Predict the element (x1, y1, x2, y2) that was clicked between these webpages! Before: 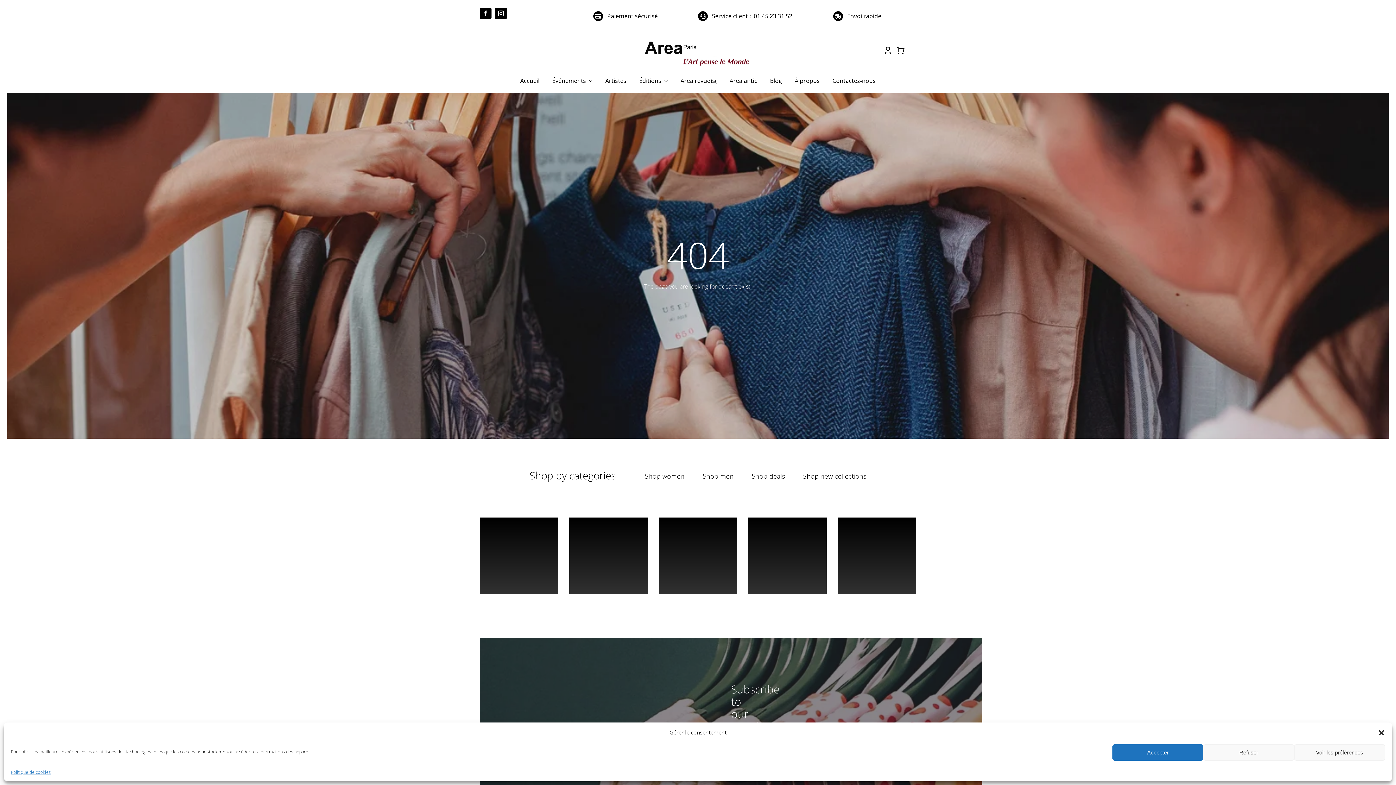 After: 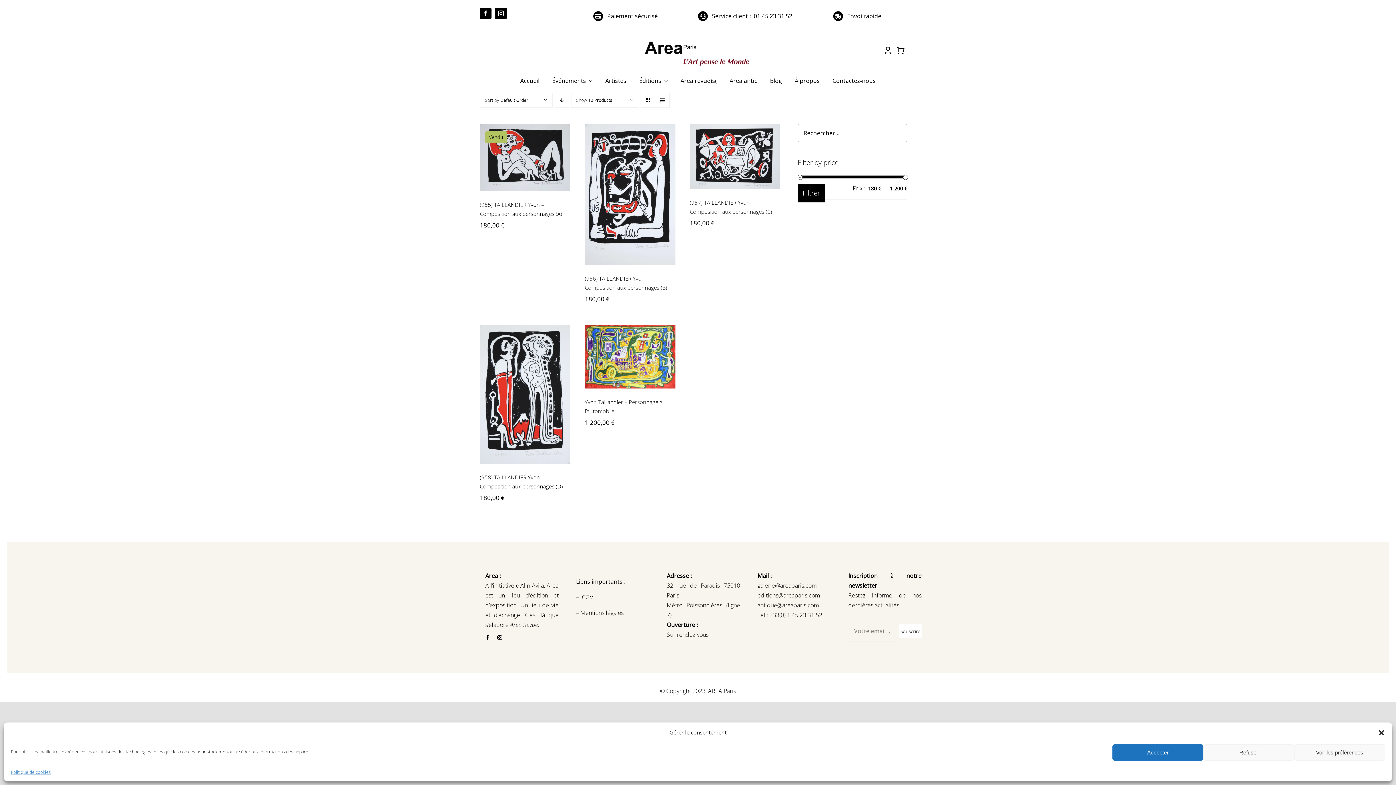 Action: bbox: (748, 517, 826, 594)